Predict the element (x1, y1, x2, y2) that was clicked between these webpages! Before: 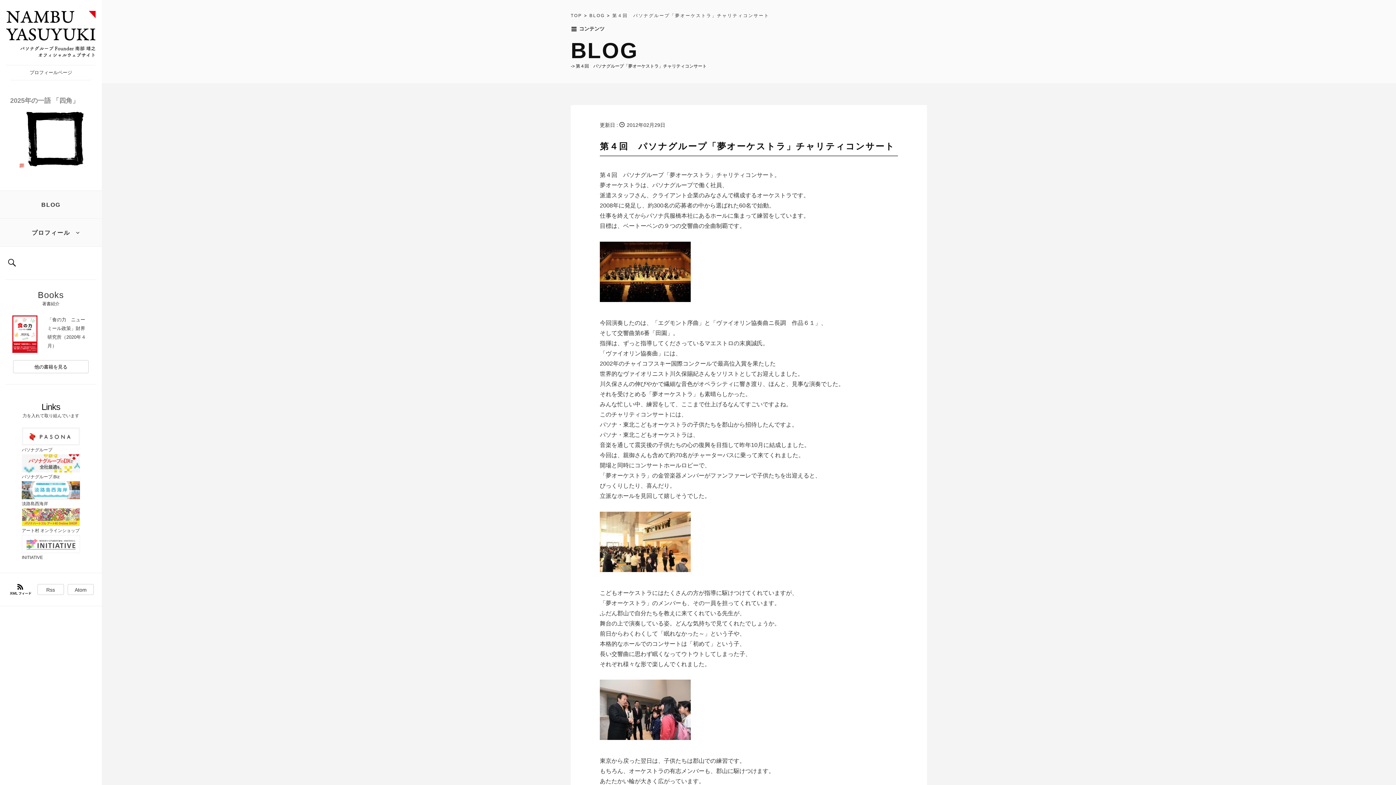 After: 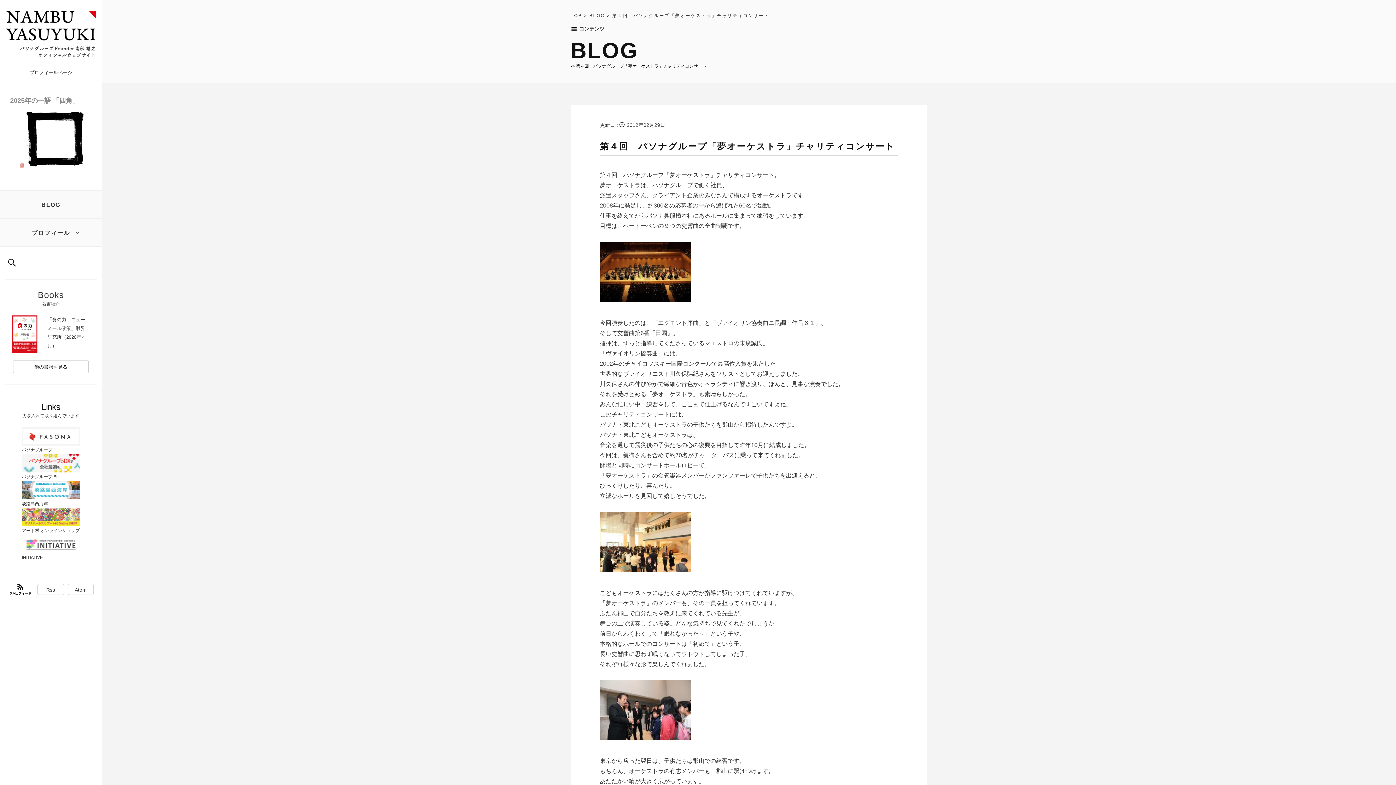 Action: bbox: (21, 456, 80, 461)